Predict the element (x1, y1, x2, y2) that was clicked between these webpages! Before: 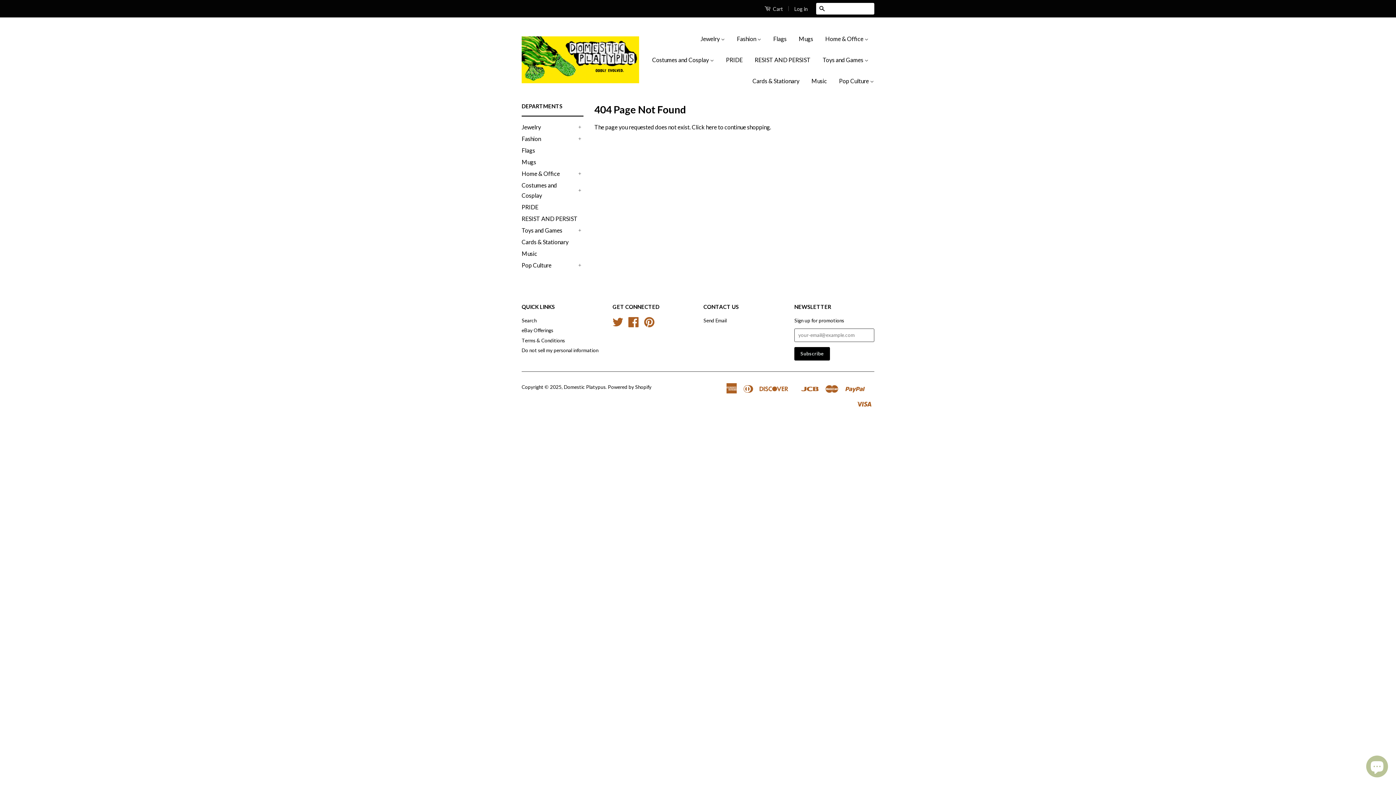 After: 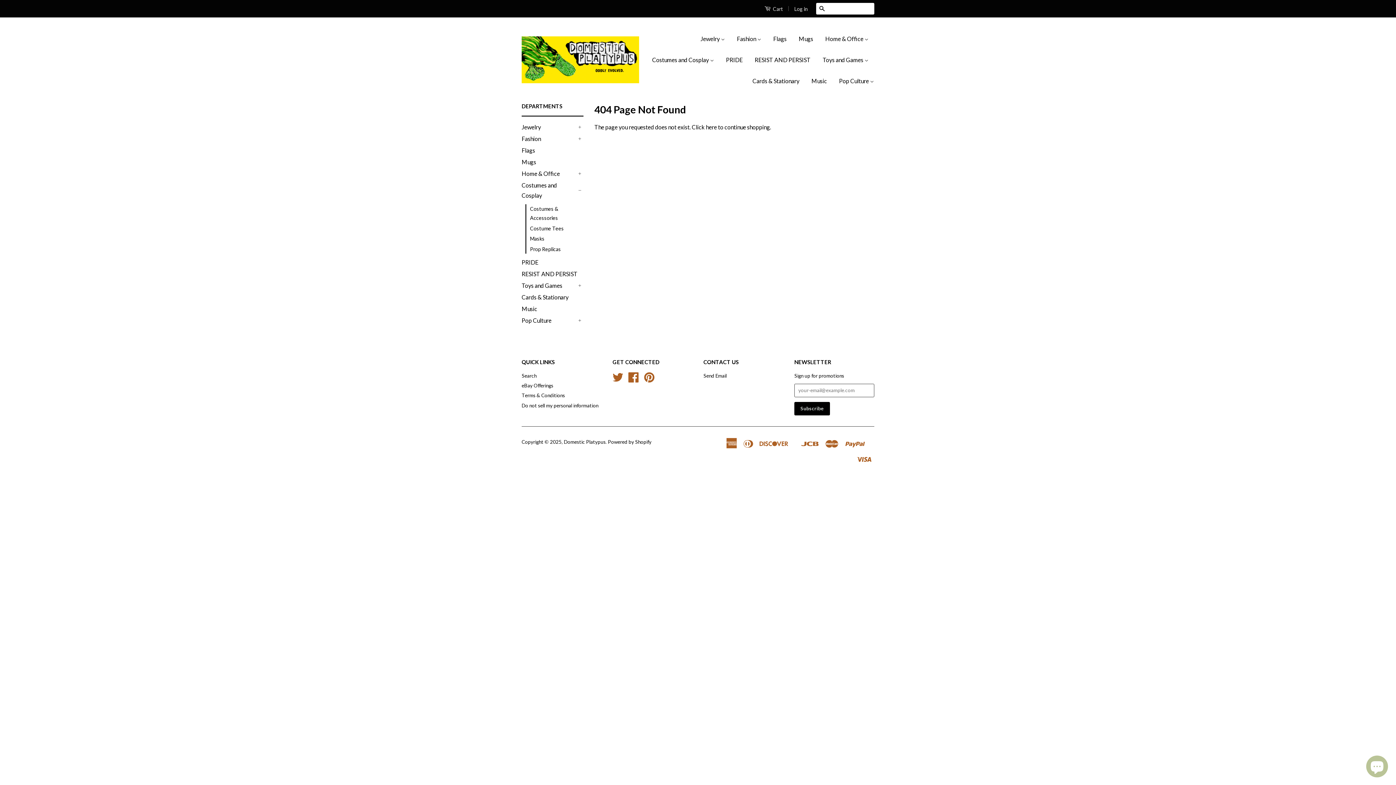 Action: bbox: (576, 186, 583, 194) label: +